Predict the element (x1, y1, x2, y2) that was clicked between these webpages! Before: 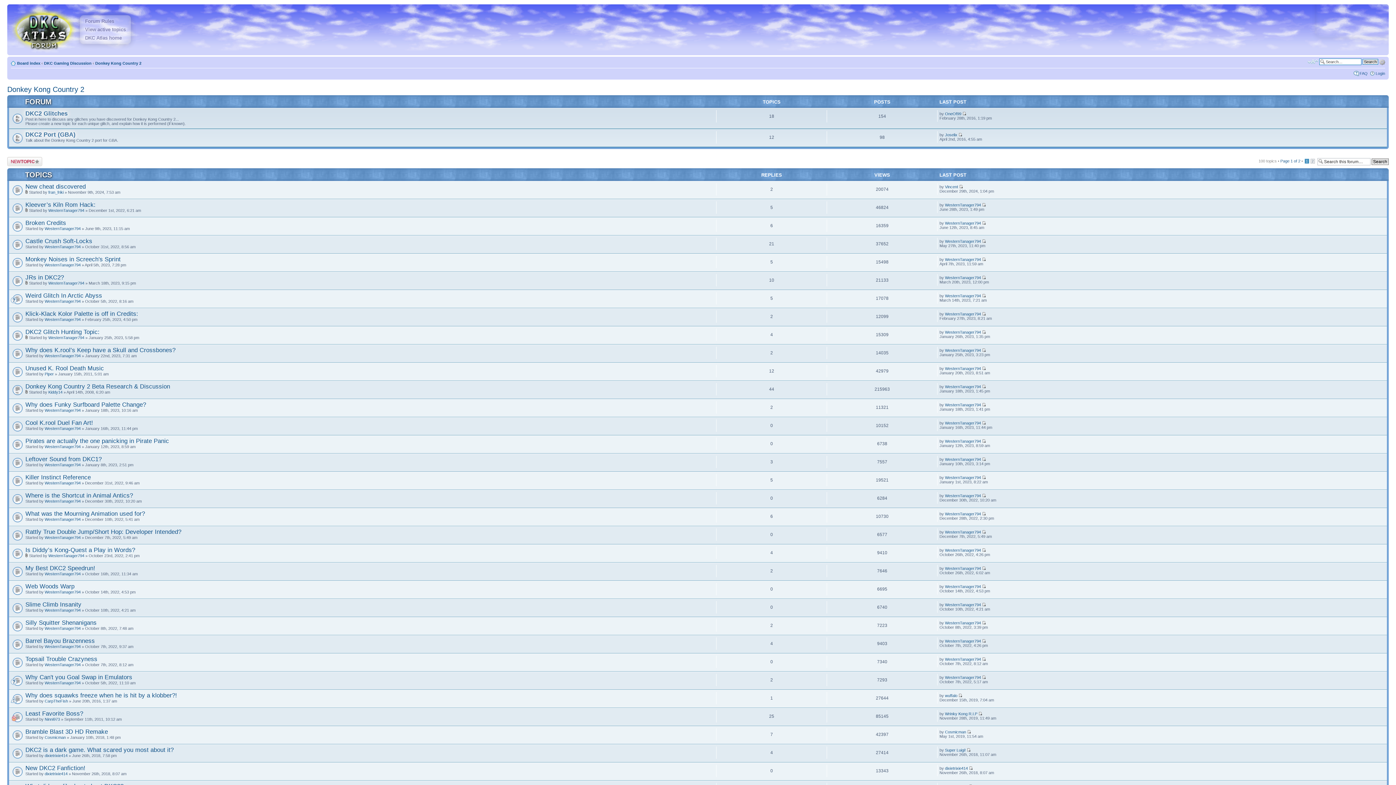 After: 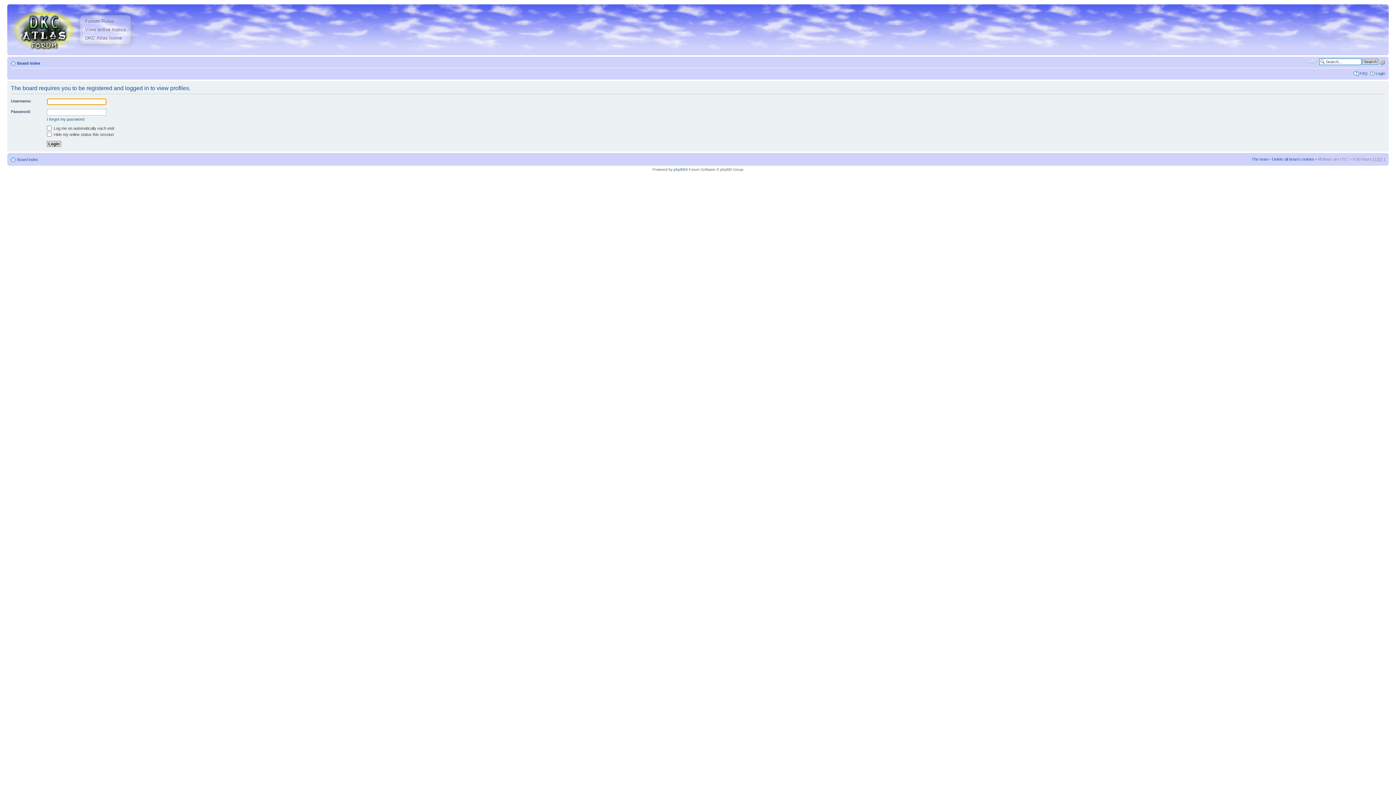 Action: bbox: (945, 275, 981, 280) label: WesternTanager794